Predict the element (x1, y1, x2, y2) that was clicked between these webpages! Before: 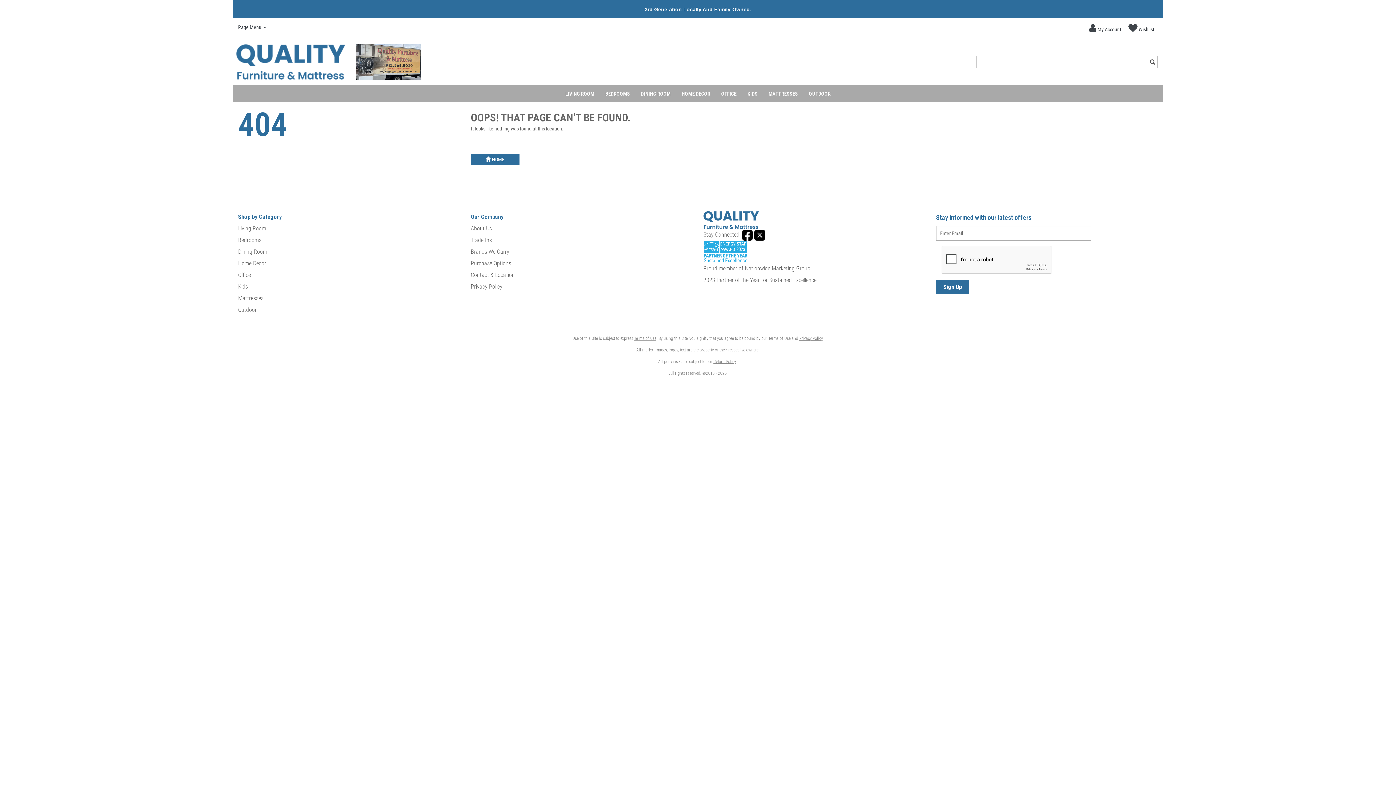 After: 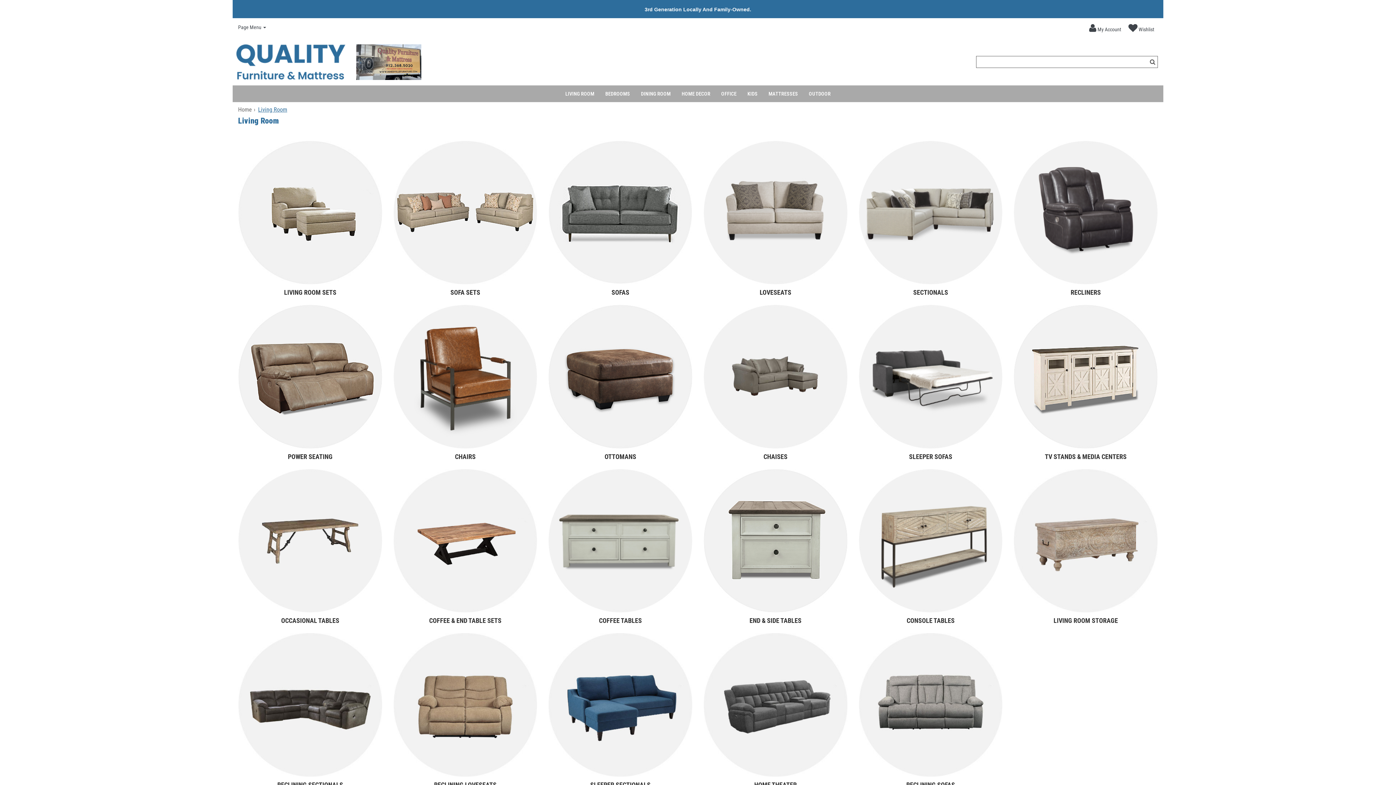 Action: label: LIVING ROOM bbox: (560, 85, 600, 102)